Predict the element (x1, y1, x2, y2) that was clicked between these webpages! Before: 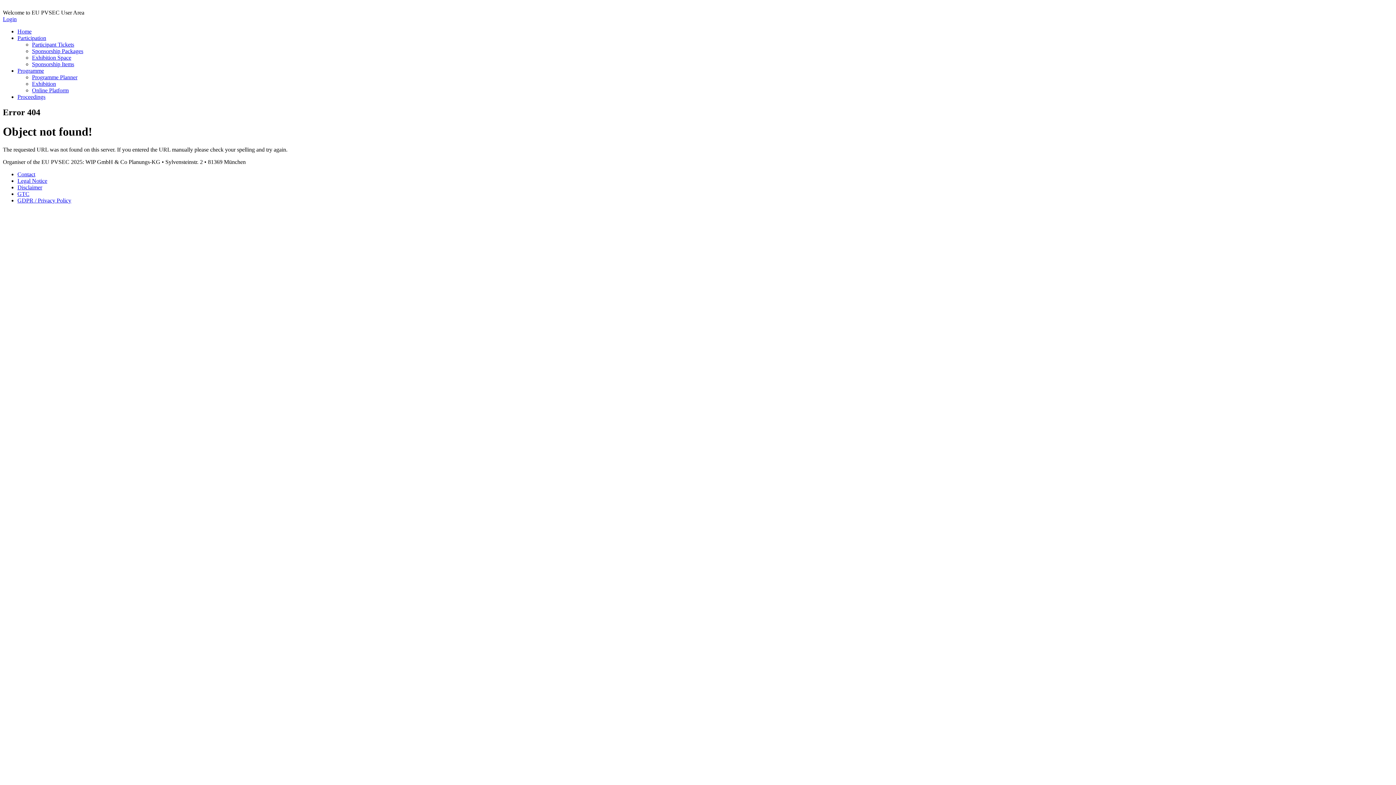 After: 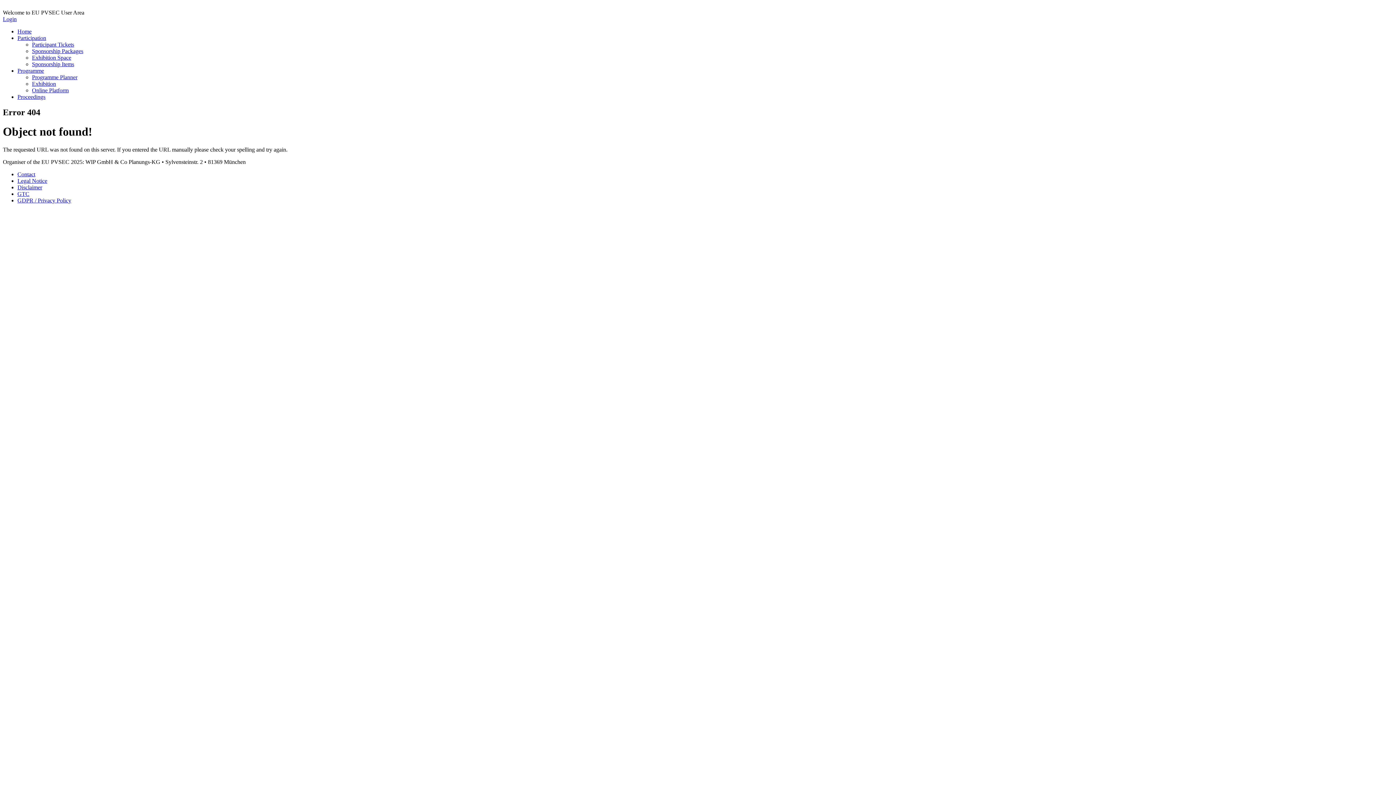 Action: label: Legal Notice bbox: (17, 177, 47, 183)